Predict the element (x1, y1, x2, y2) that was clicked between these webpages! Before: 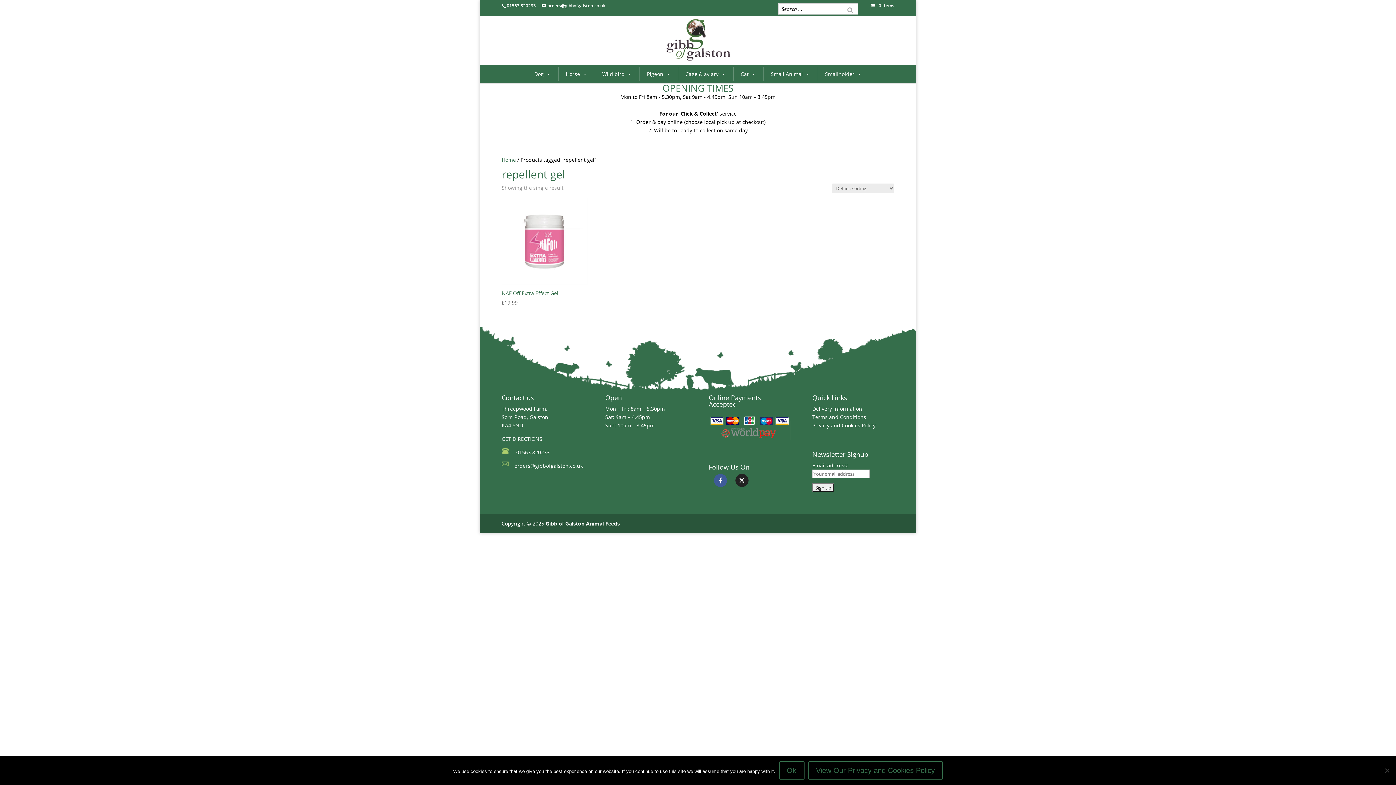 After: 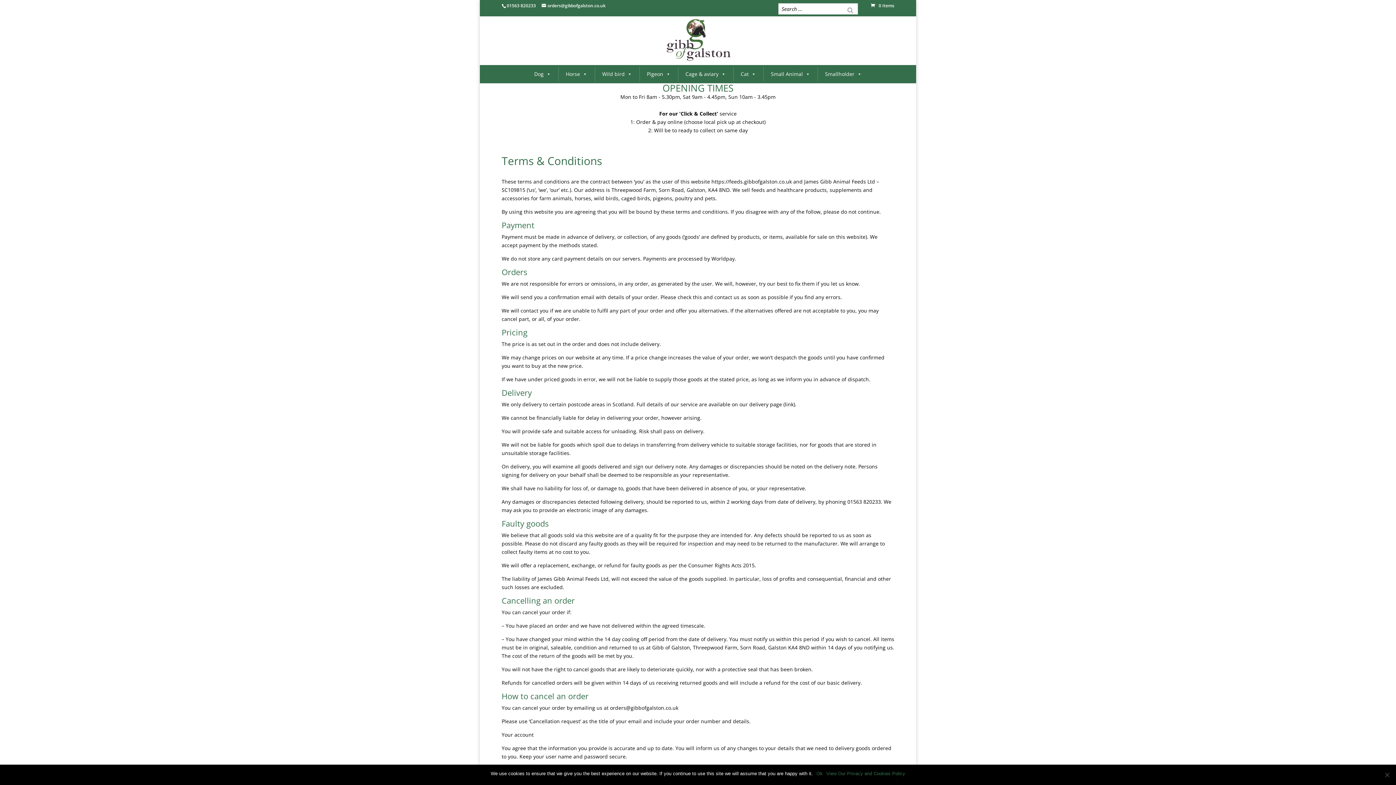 Action: bbox: (812, 413, 866, 420) label: Terms and Conditions